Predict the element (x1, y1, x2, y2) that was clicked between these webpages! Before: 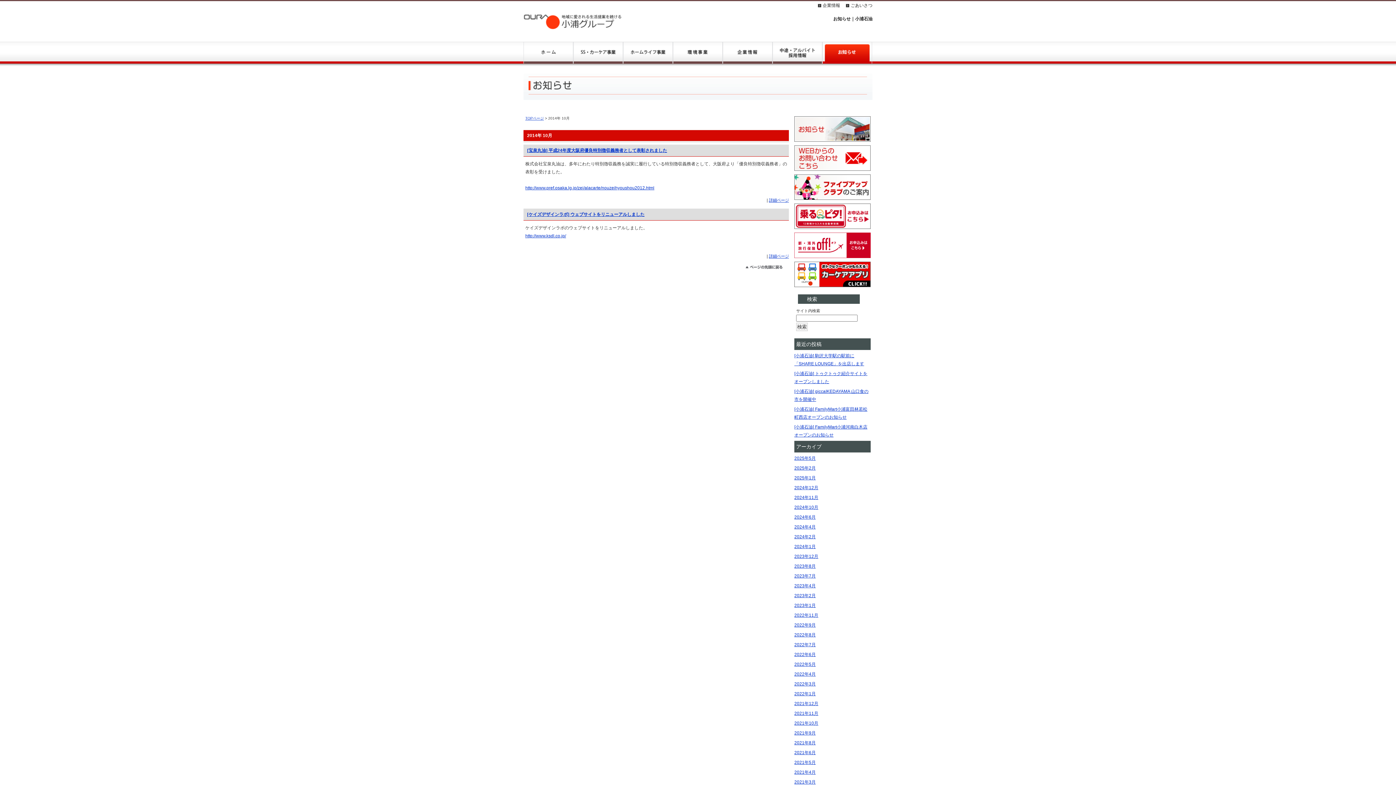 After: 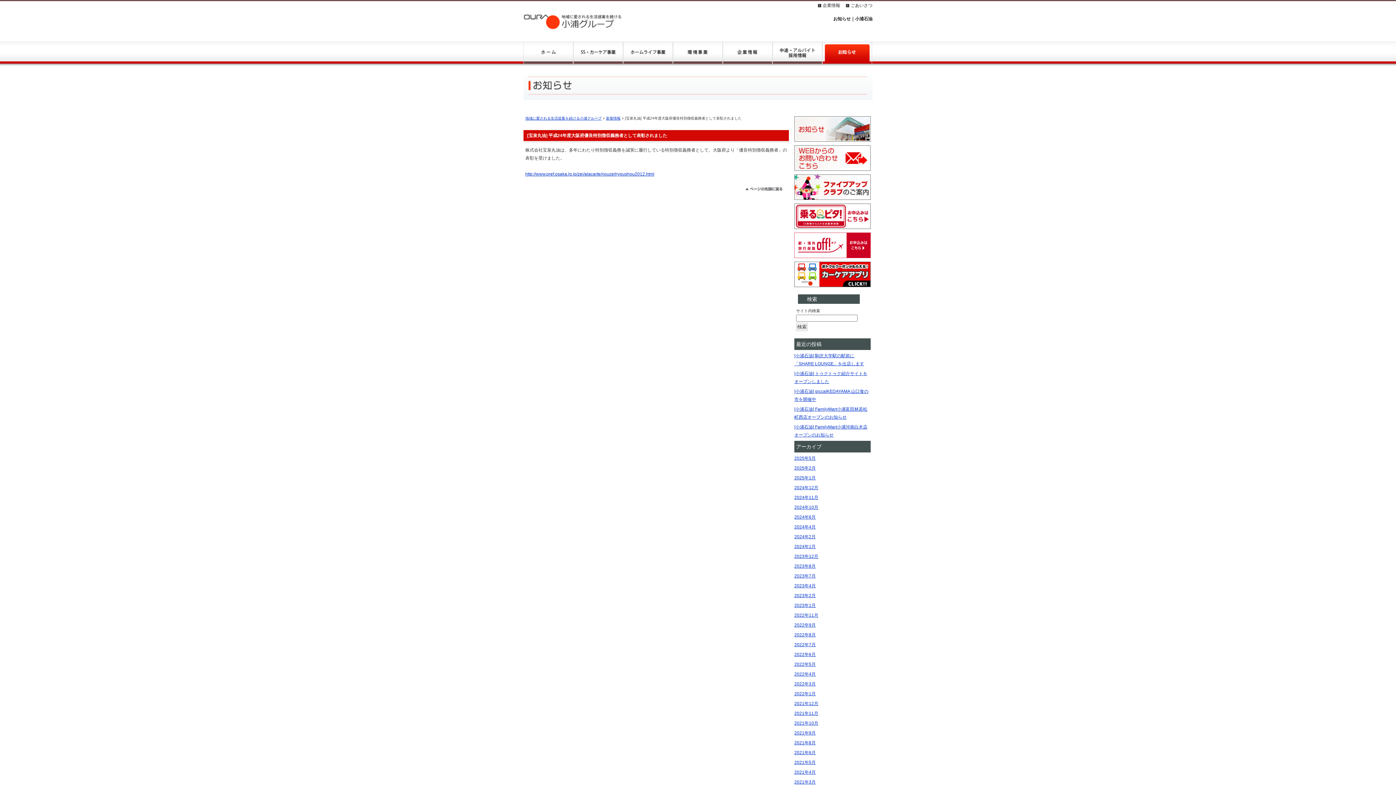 Action: label: [宝泉丸油] 平成24年度大阪府優良特別徴収義務者として表彰されました bbox: (527, 148, 667, 153)